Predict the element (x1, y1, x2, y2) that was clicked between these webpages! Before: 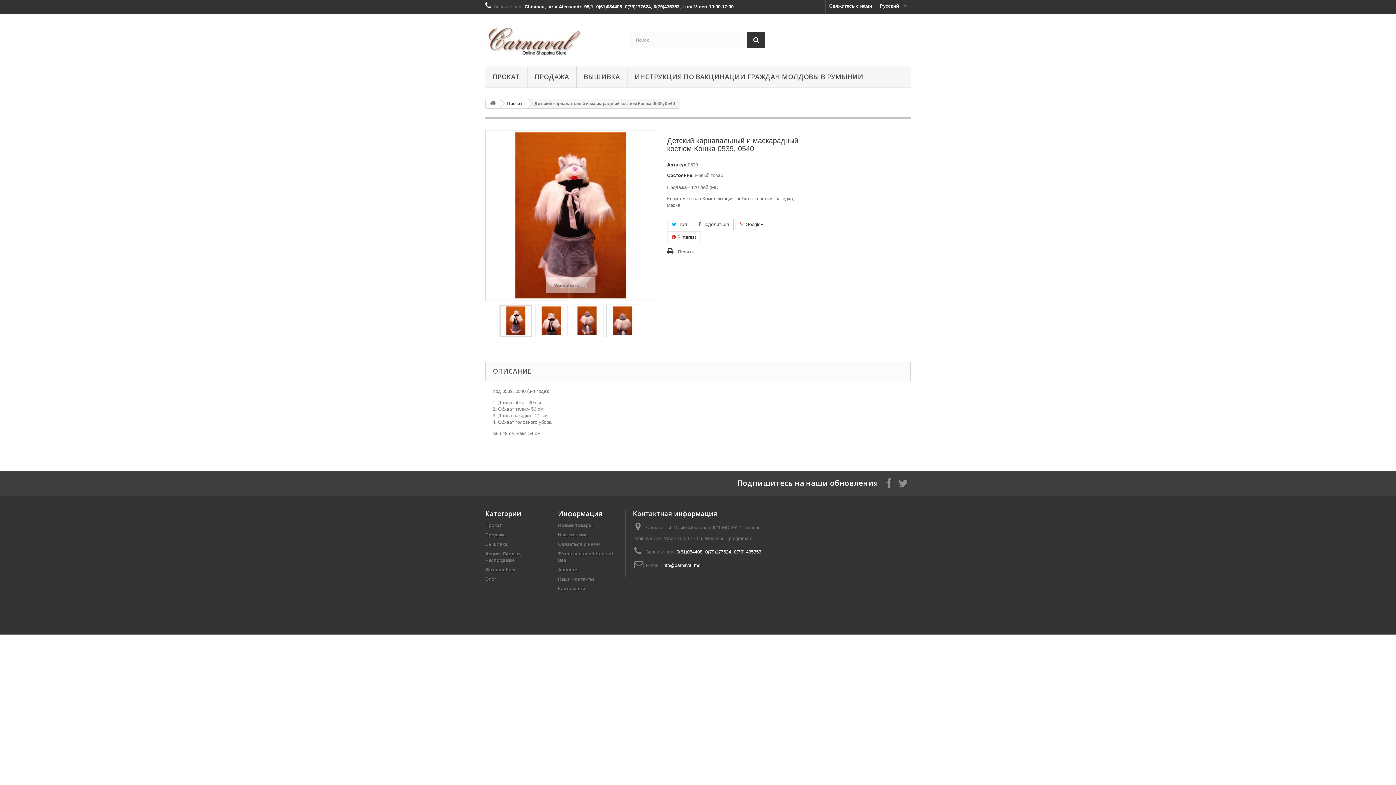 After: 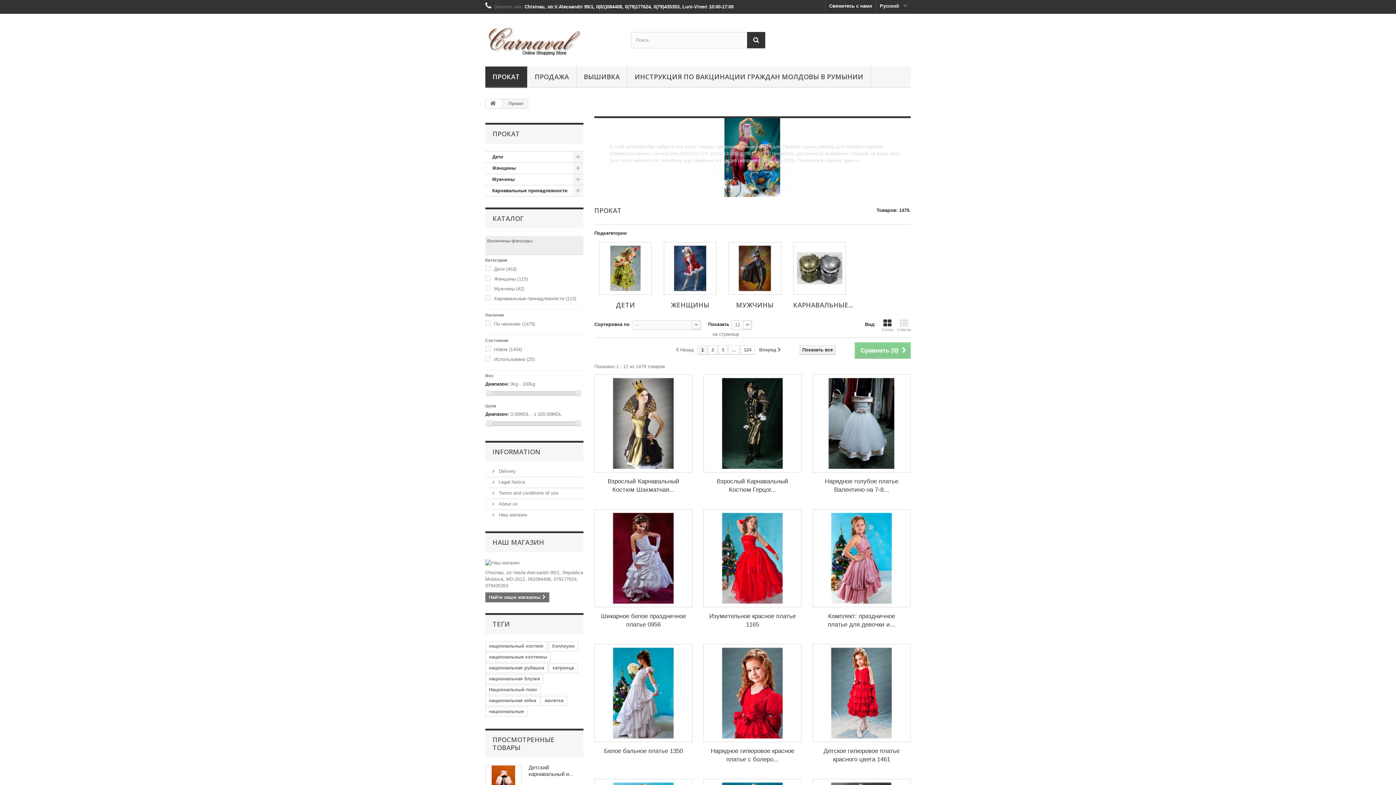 Action: bbox: (485, 66, 527, 88) label: ПРОКАТ